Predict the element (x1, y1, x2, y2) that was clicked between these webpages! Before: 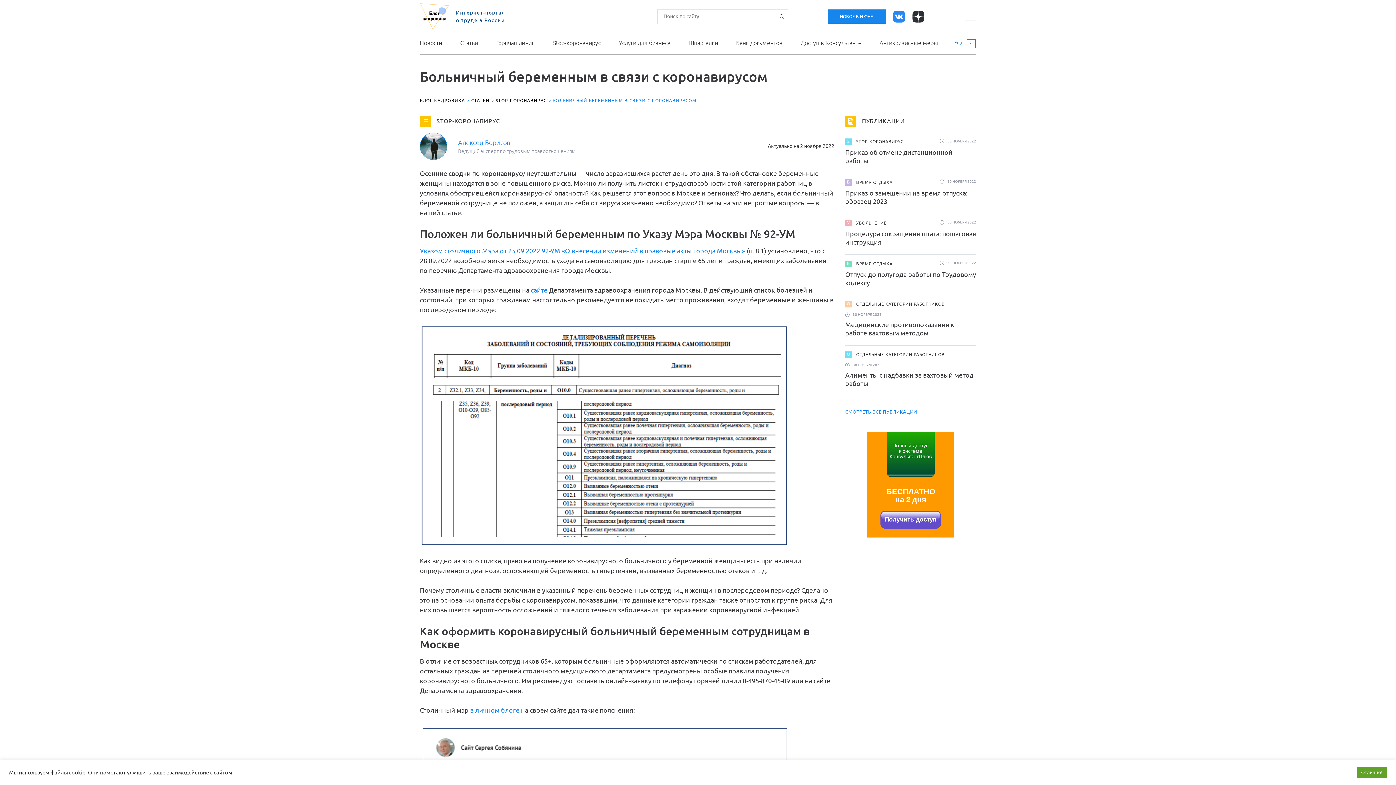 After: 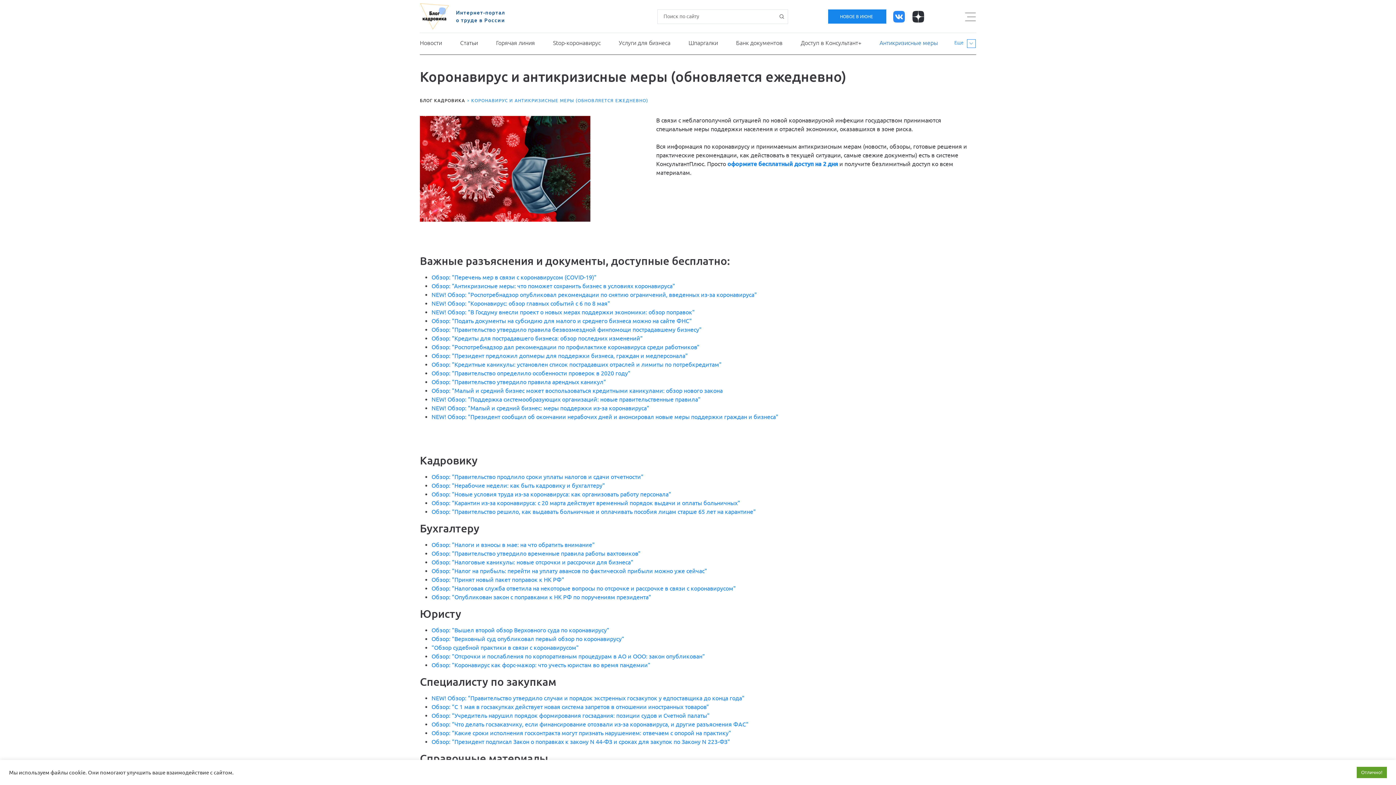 Action: label: Антикризисные меры bbox: (879, 34, 938, 53)